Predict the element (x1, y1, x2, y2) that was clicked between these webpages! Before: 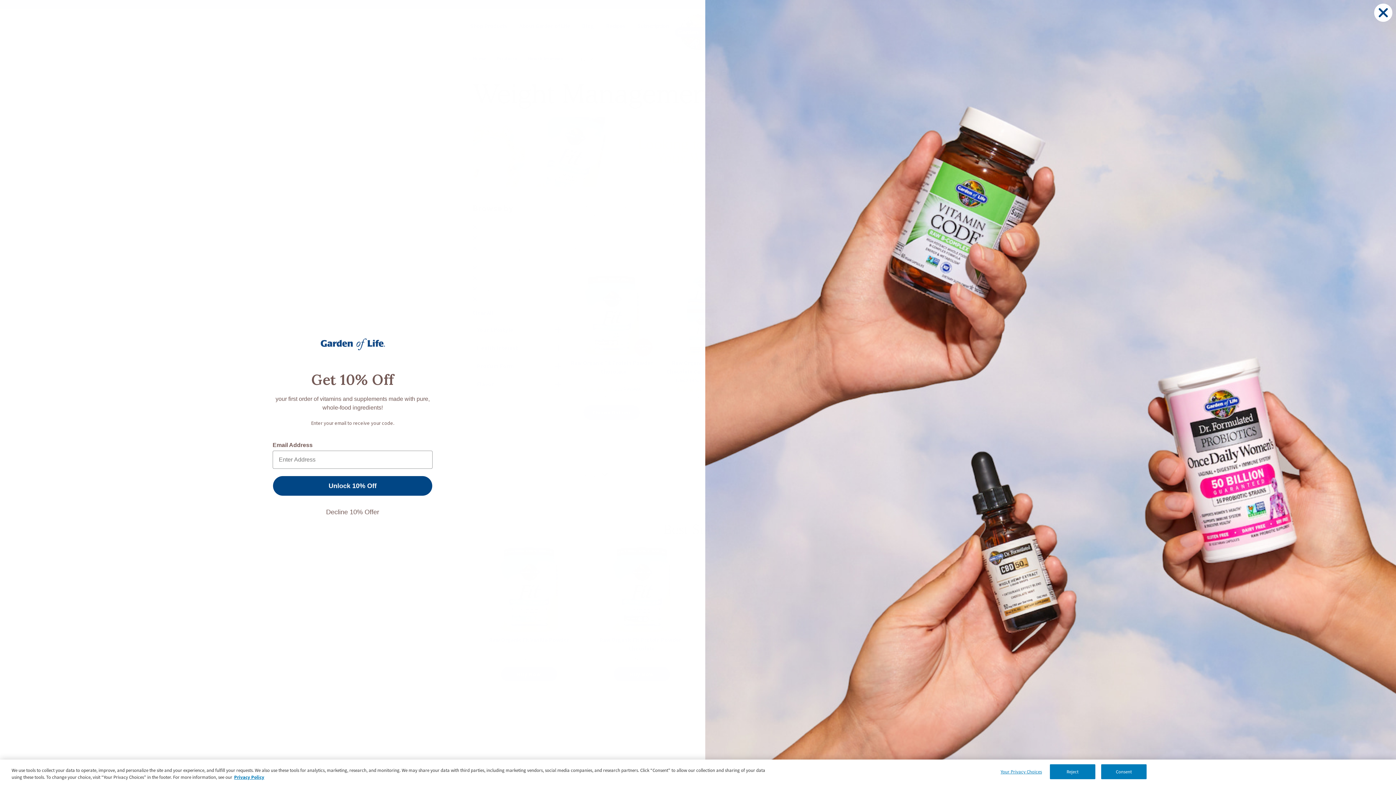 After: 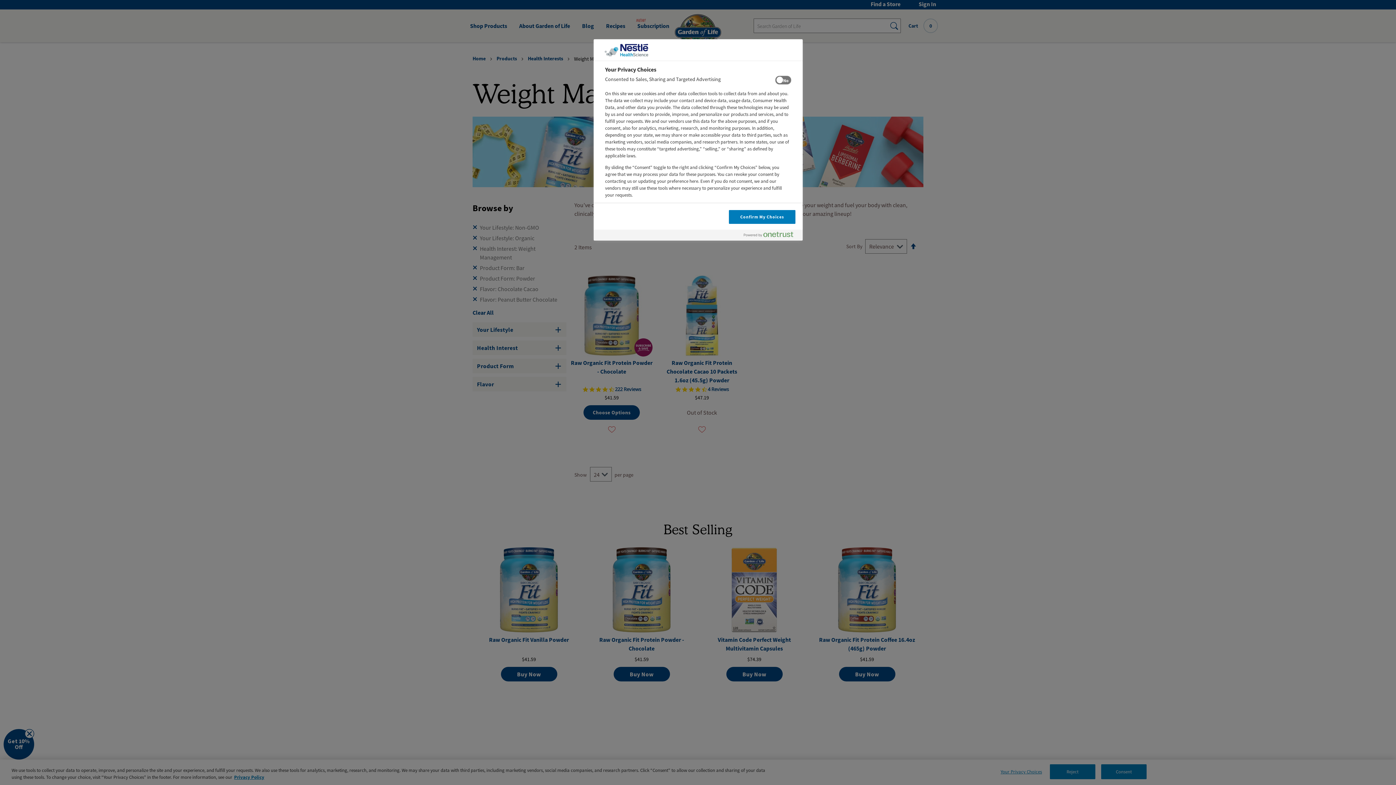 Action: label: Your Privacy Choices bbox: (998, 765, 1044, 779)